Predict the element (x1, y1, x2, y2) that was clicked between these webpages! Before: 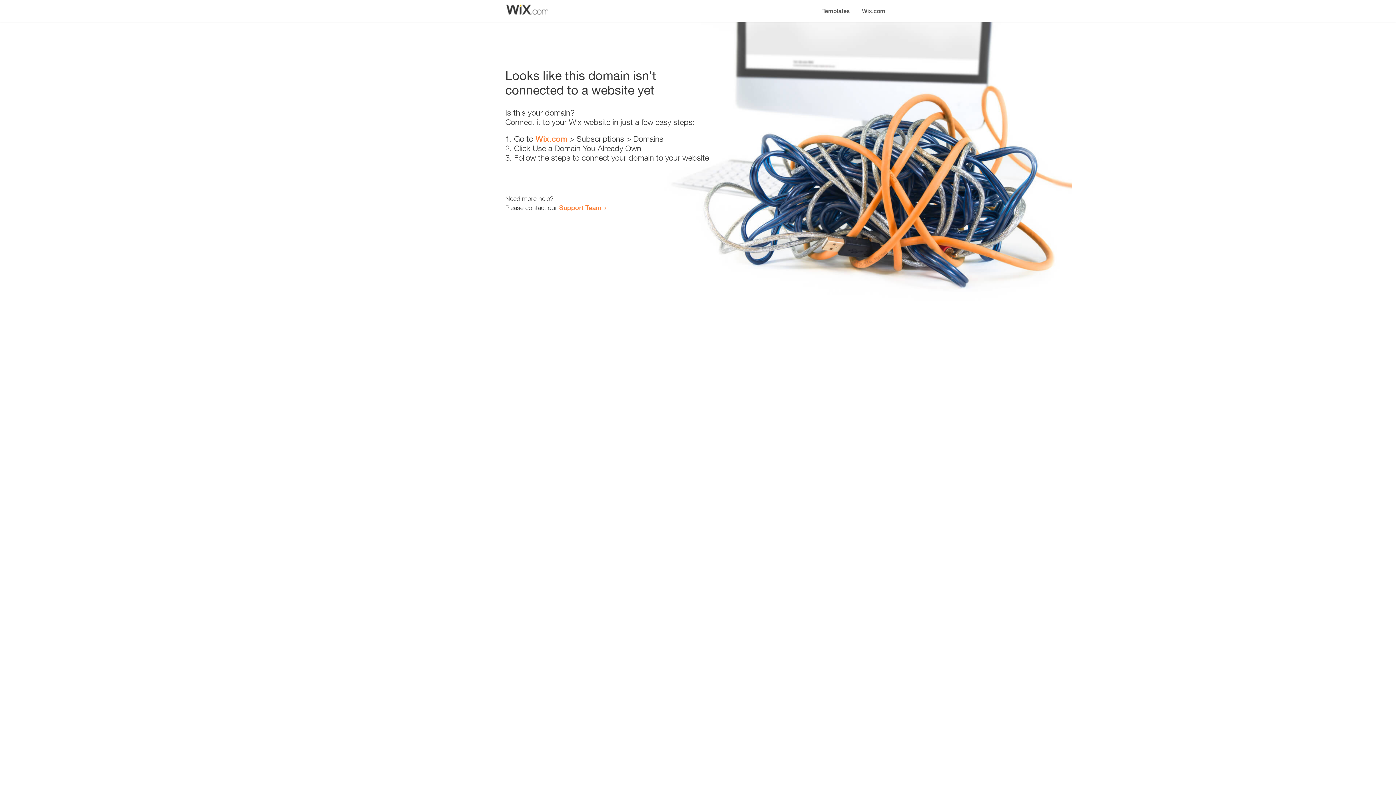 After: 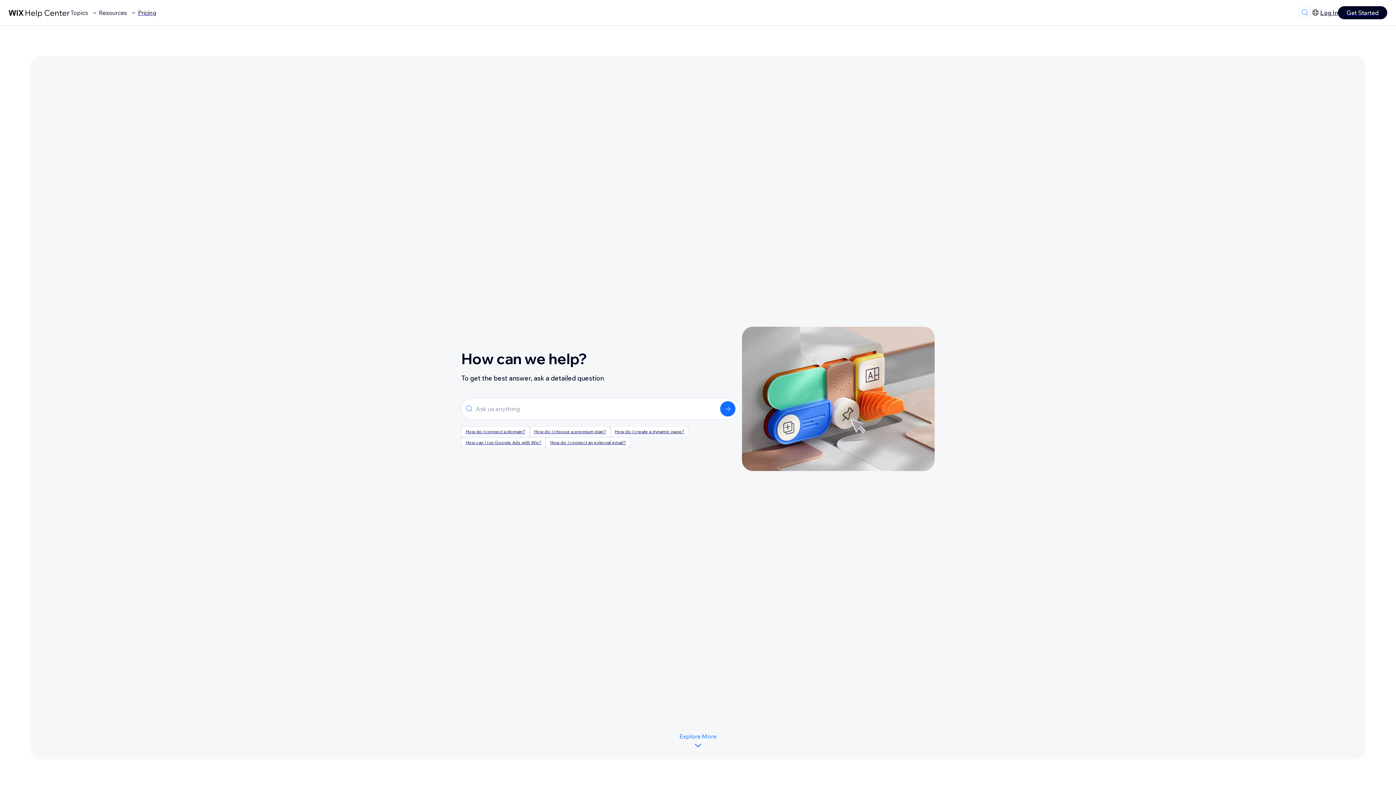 Action: label: Support Team bbox: (559, 203, 601, 211)